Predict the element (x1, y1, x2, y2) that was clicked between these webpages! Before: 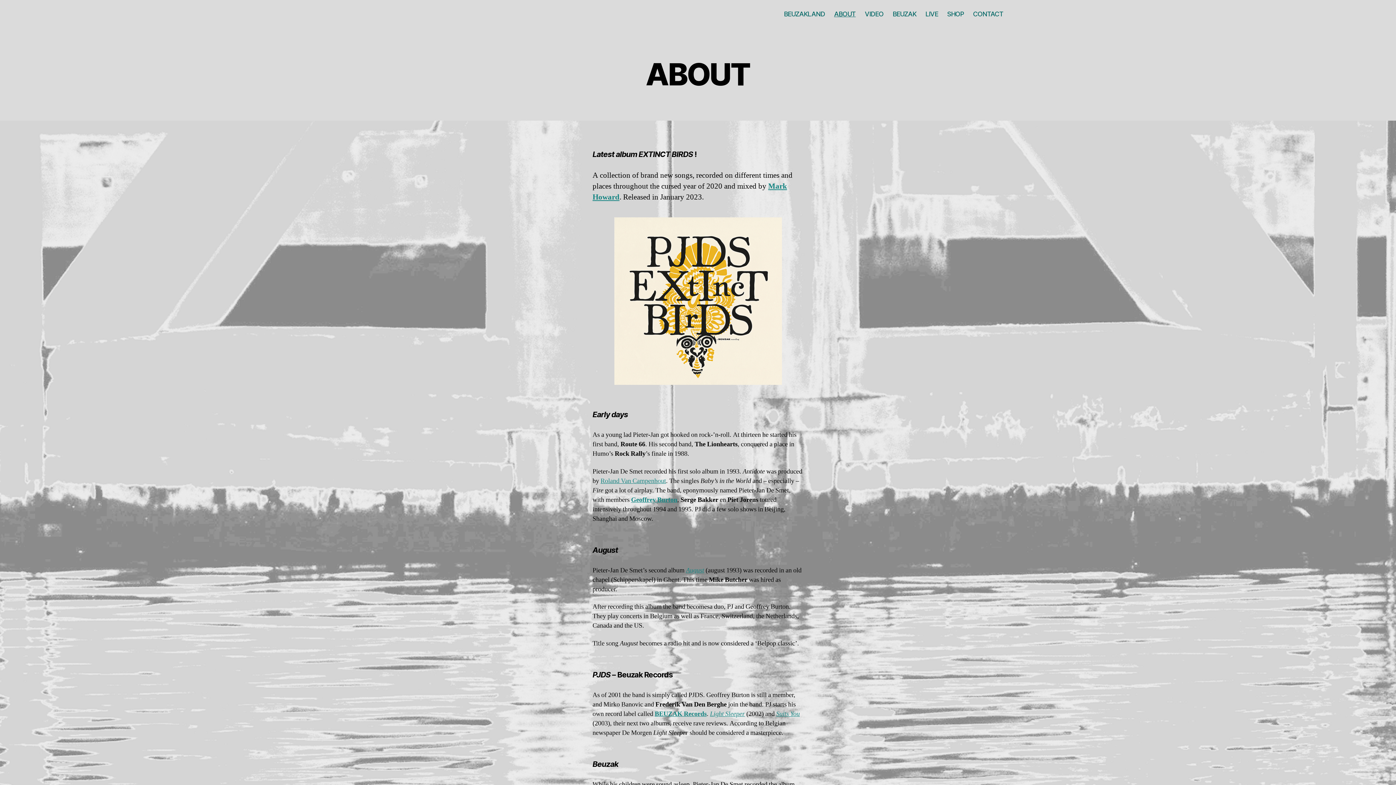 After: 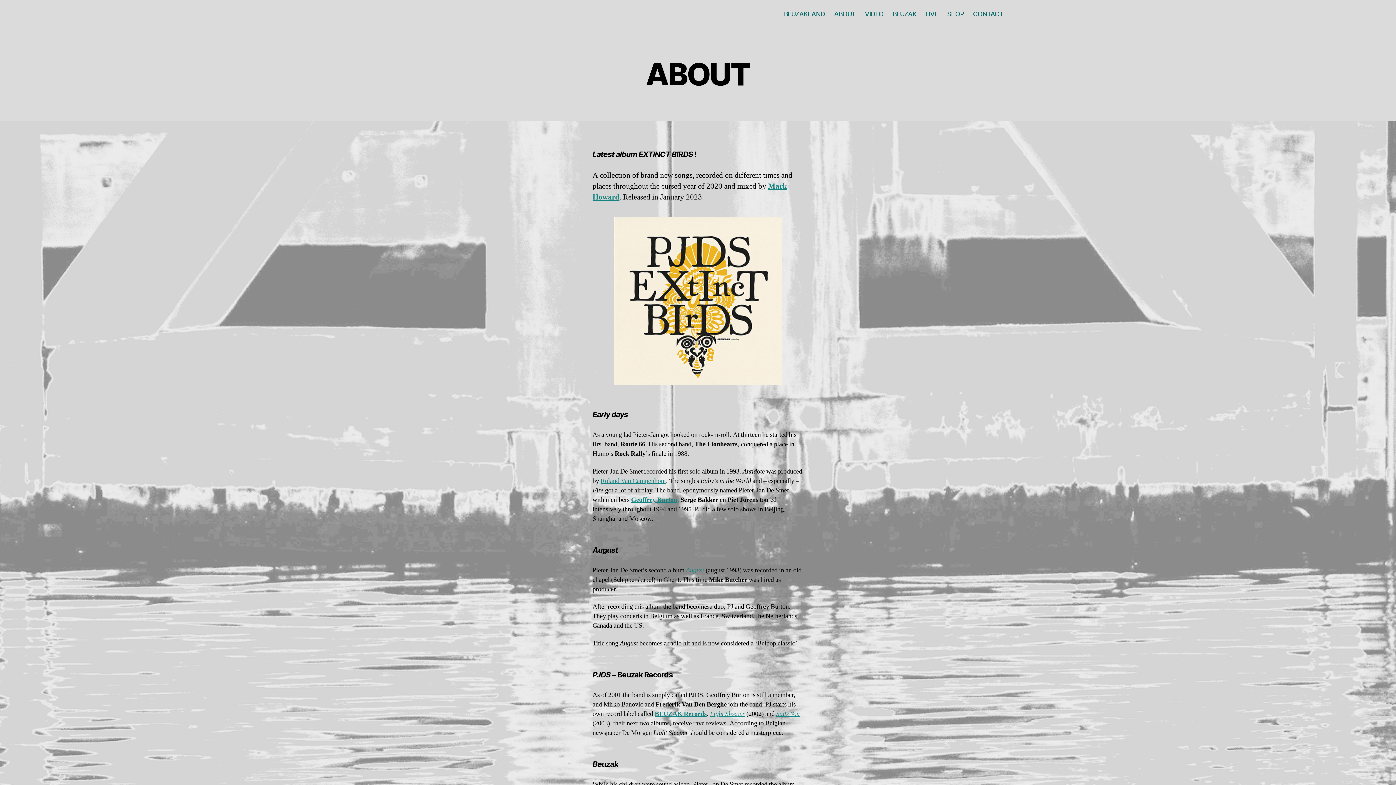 Action: bbox: (614, 217, 782, 385)